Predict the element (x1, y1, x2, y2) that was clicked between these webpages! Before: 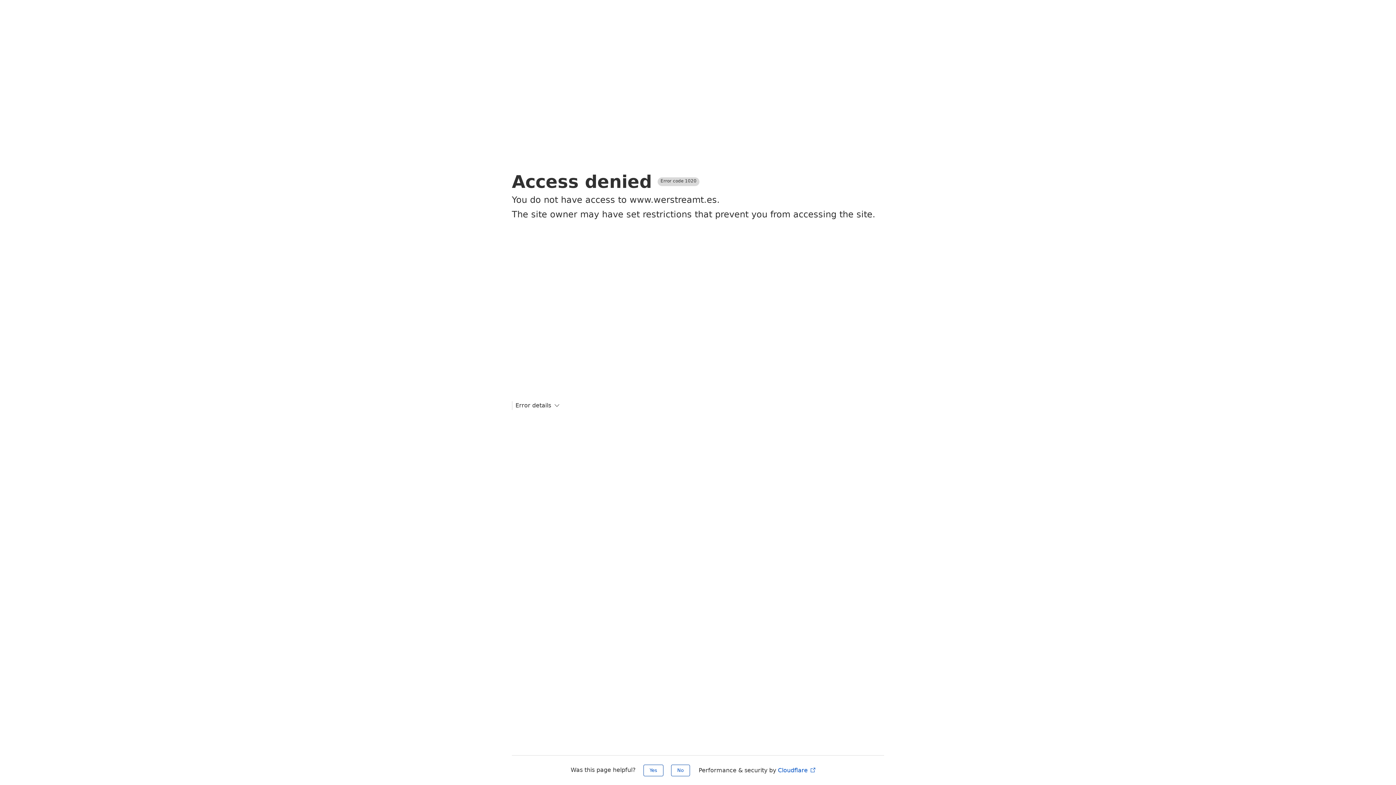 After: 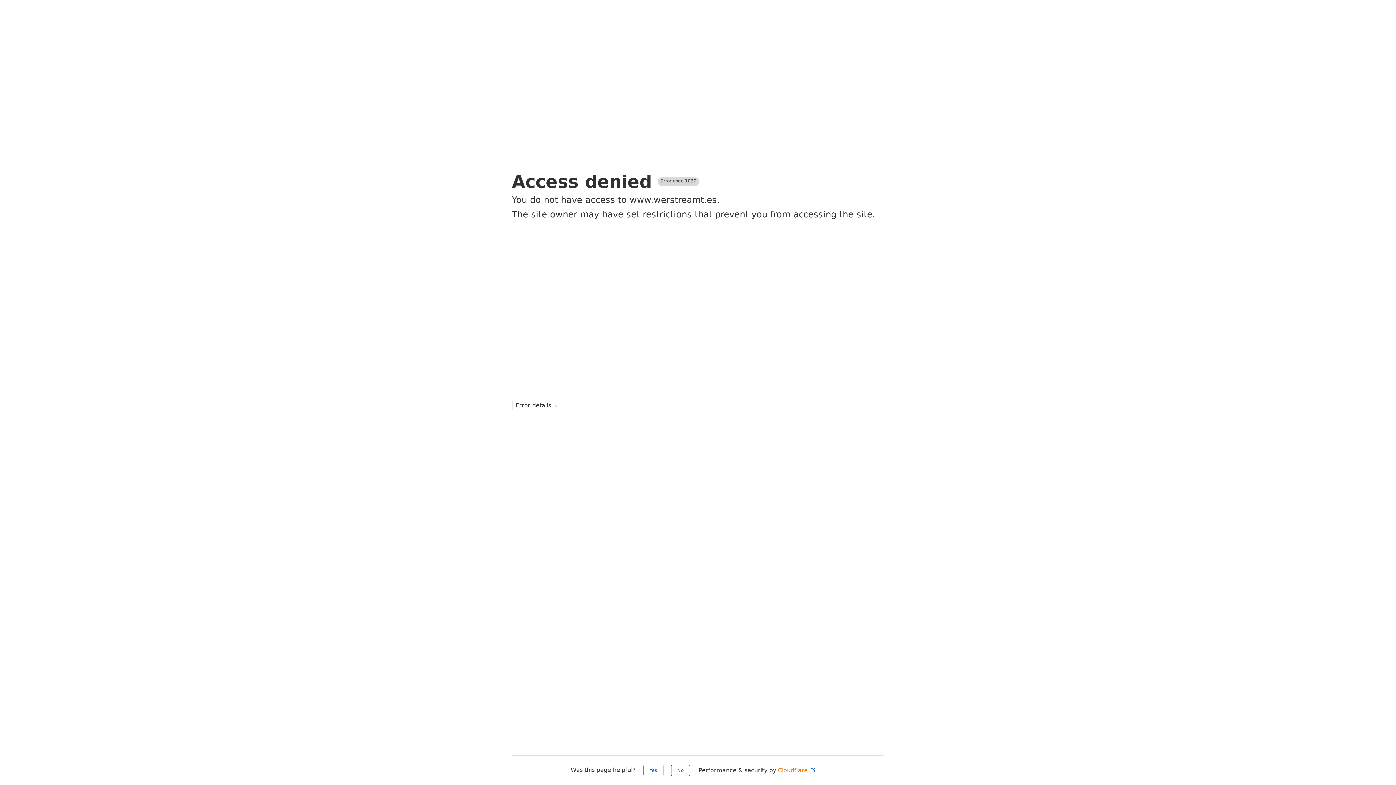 Action: bbox: (778, 767, 816, 774) label: Cloudflare 